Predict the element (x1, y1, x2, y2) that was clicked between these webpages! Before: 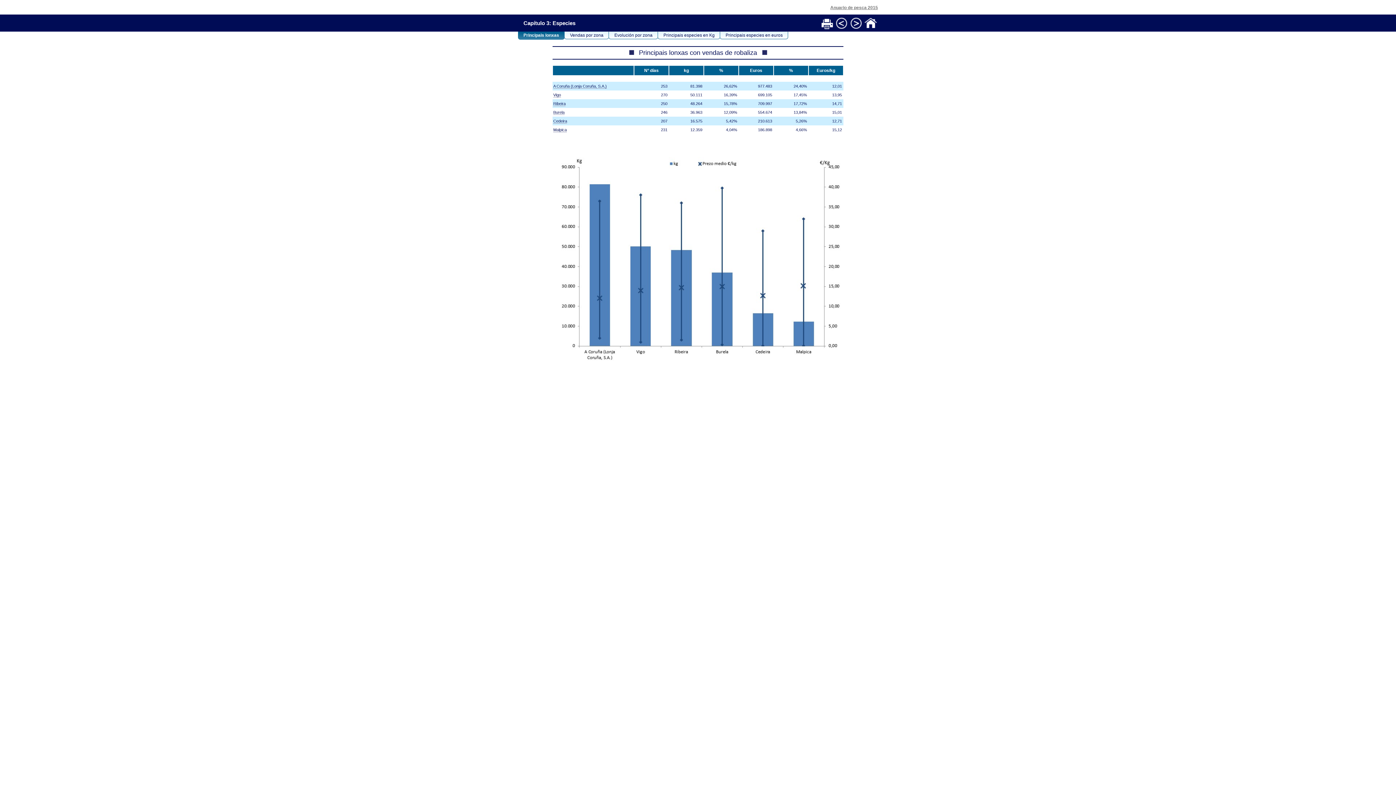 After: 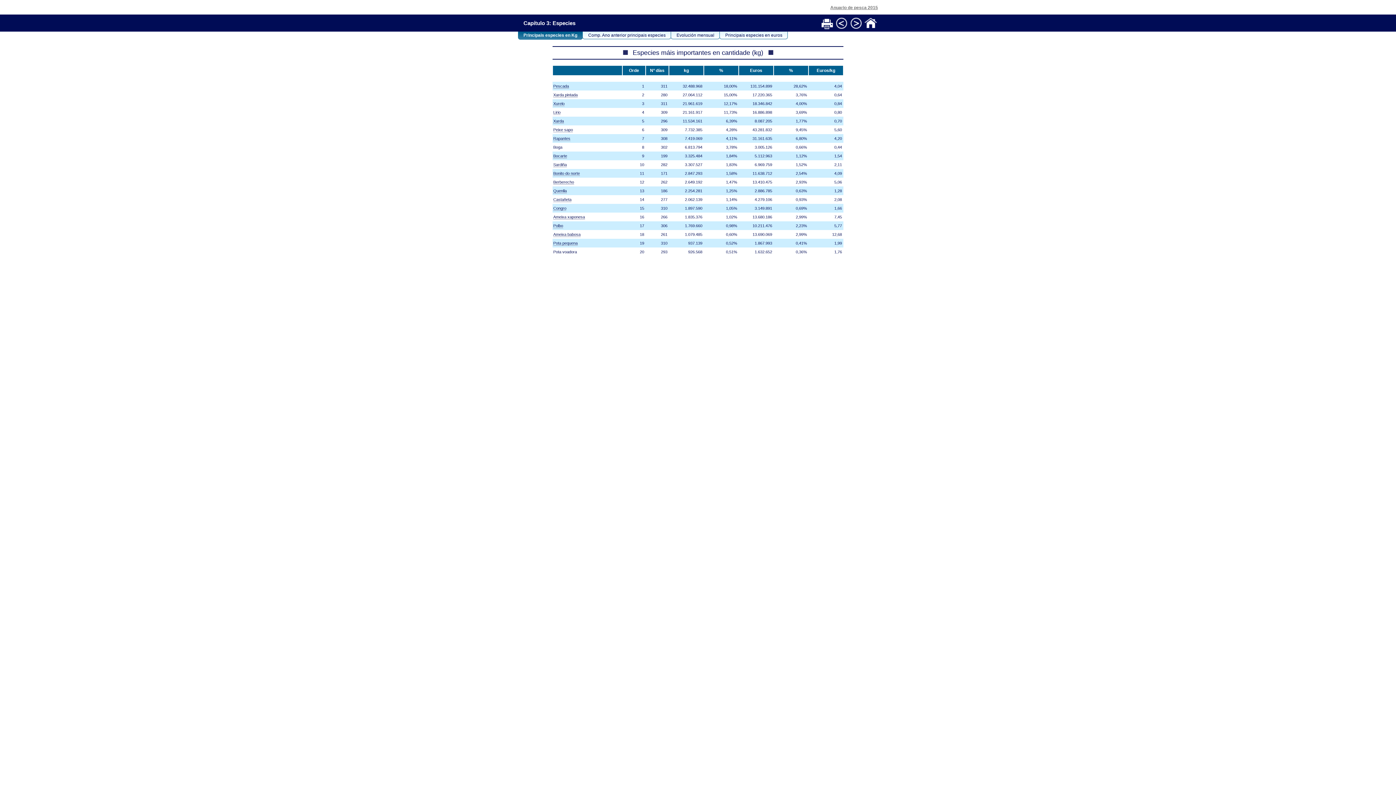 Action: label: Principais especies en Kg bbox: (661, 31, 720, 39)